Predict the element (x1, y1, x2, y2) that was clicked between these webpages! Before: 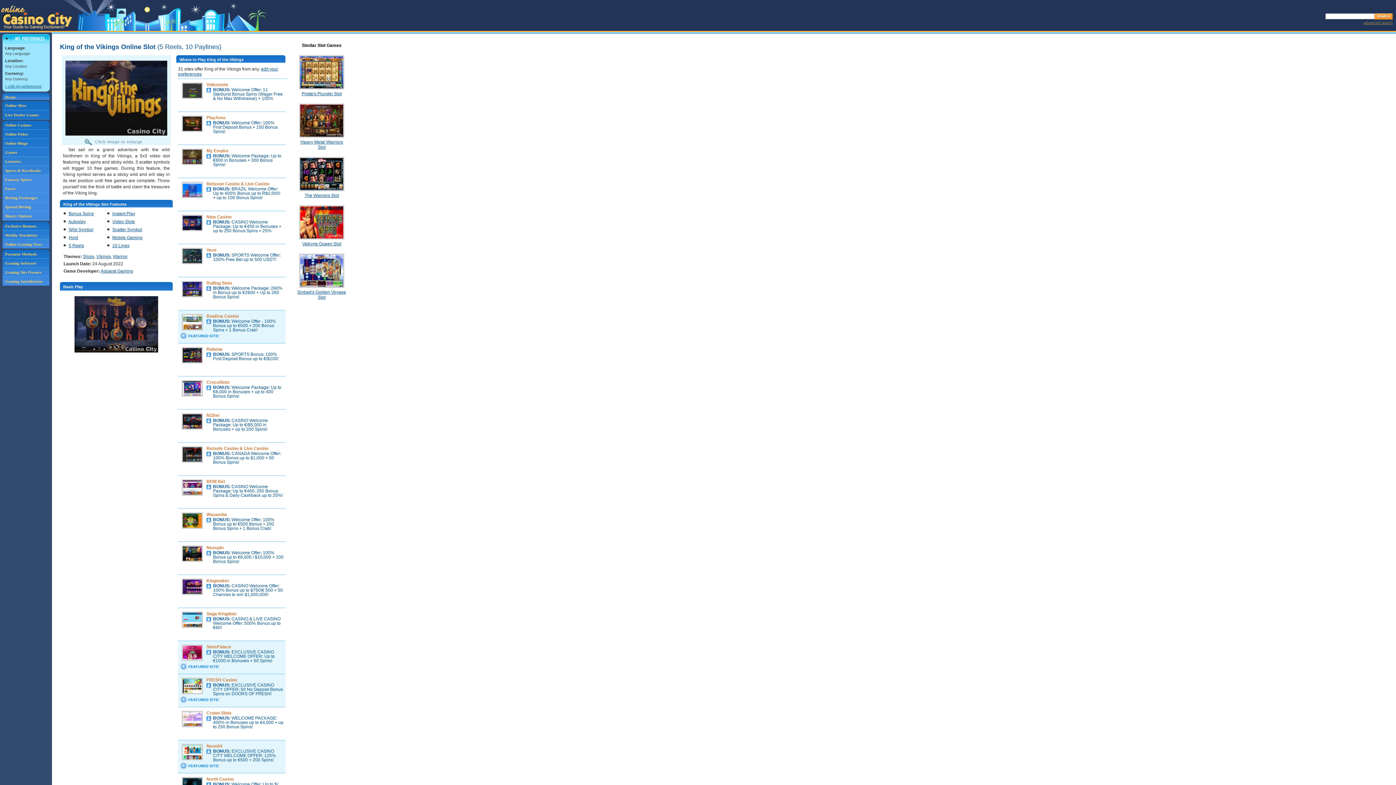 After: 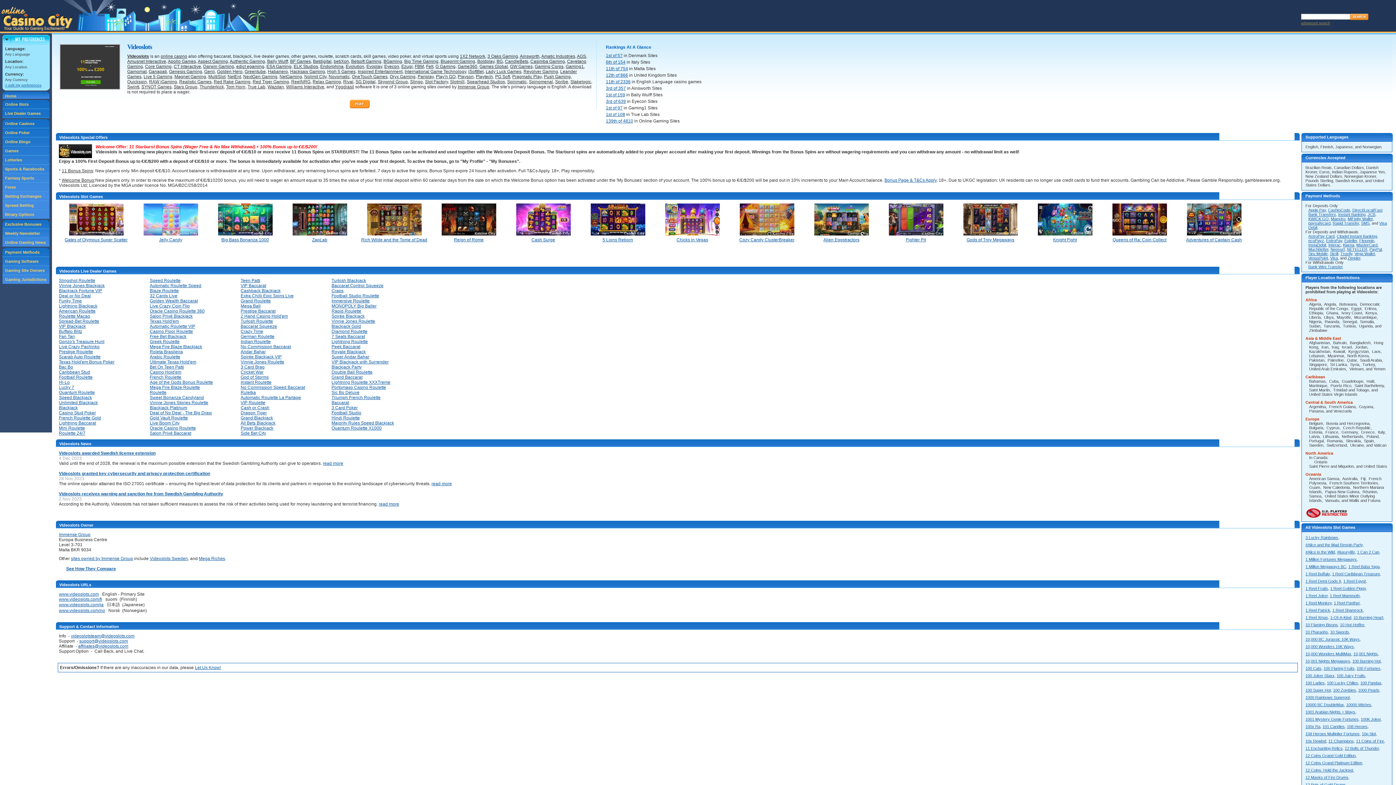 Action: label: BONUS: Welcome Offer: 11 Starburst Bonus Spins (Wager Free & No Max Withdrawal) + 100% Bonus up to €/£/$200! bbox: (206, 86, 283, 105)